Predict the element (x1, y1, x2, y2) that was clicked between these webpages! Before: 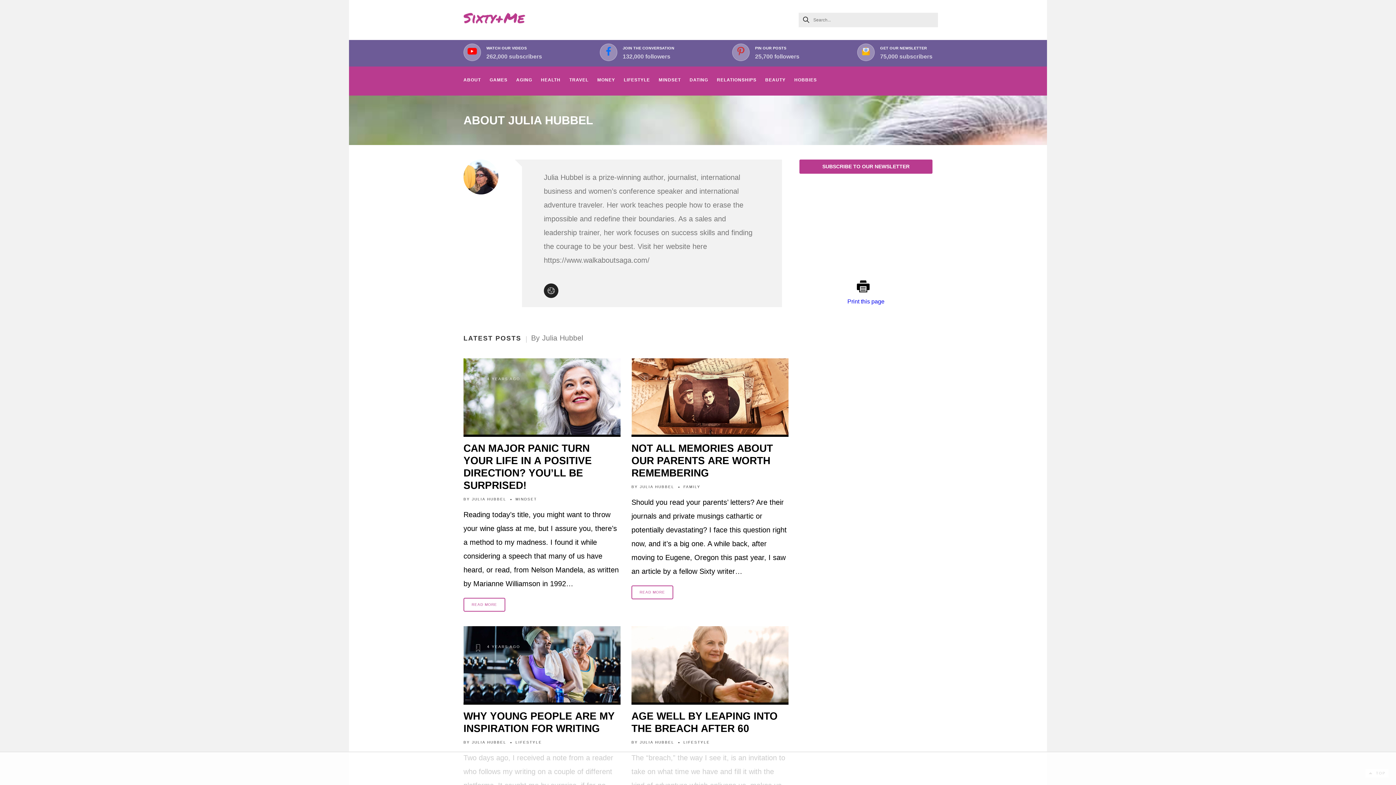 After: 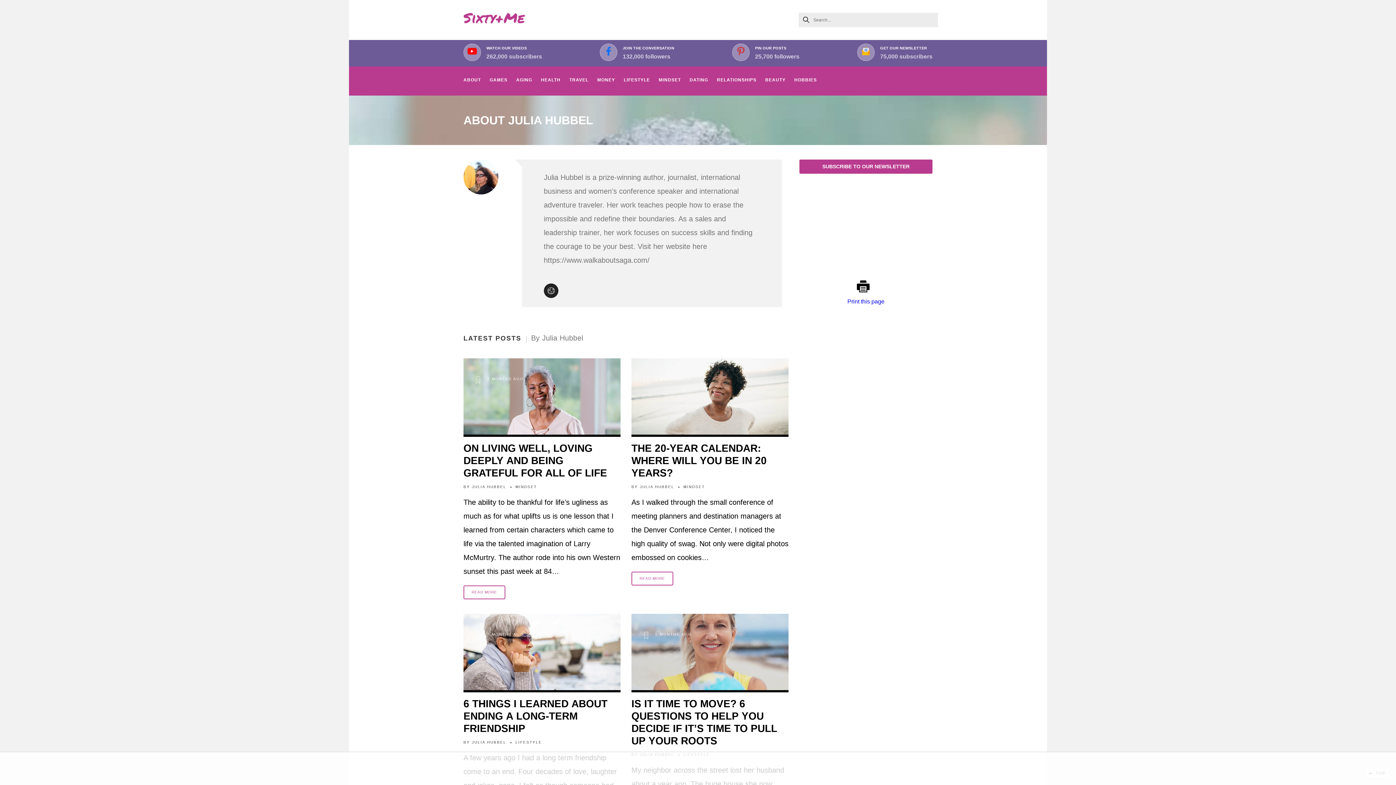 Action: bbox: (472, 740, 506, 745) label: JULIA HUBBEL